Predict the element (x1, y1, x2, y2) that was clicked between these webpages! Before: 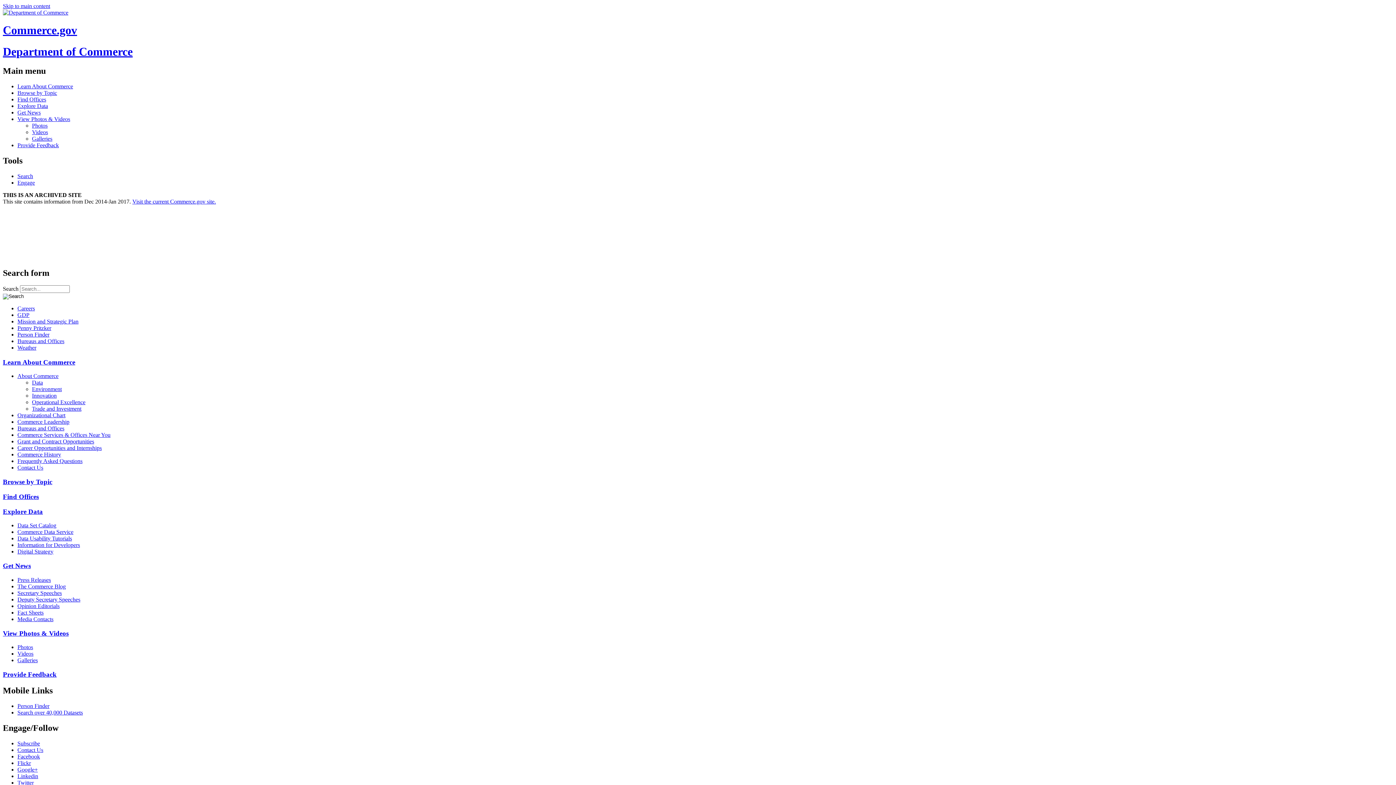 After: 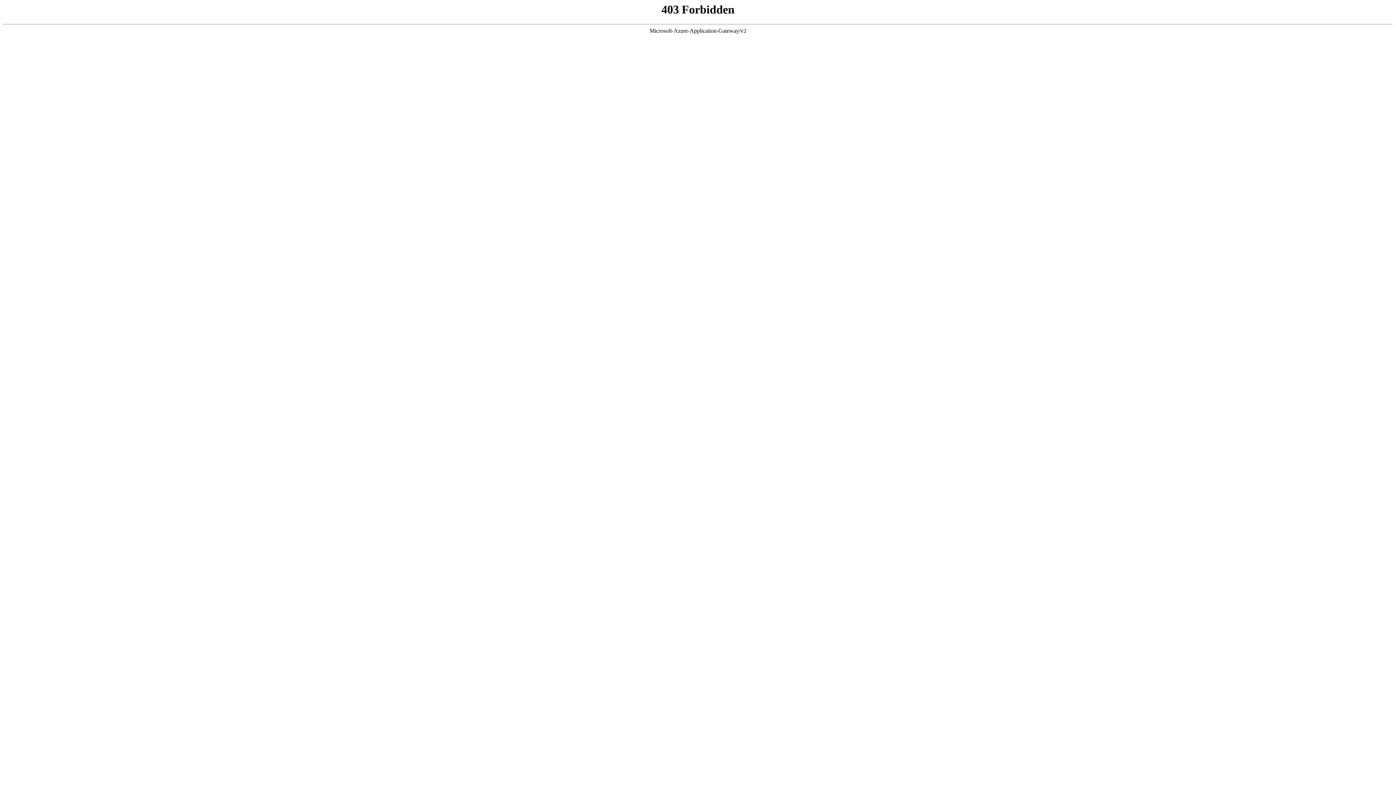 Action: bbox: (17, 603, 1393, 609) label: Opinion Editorials